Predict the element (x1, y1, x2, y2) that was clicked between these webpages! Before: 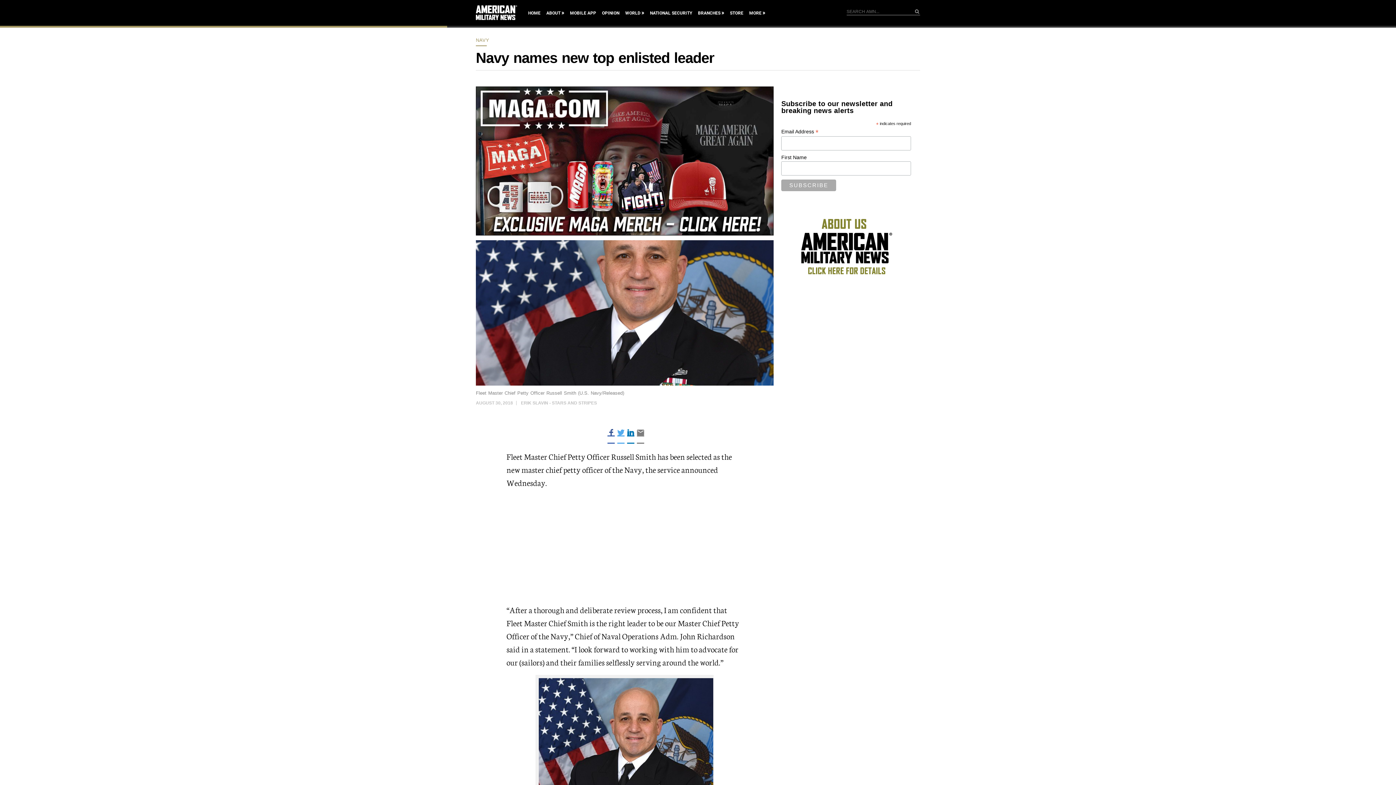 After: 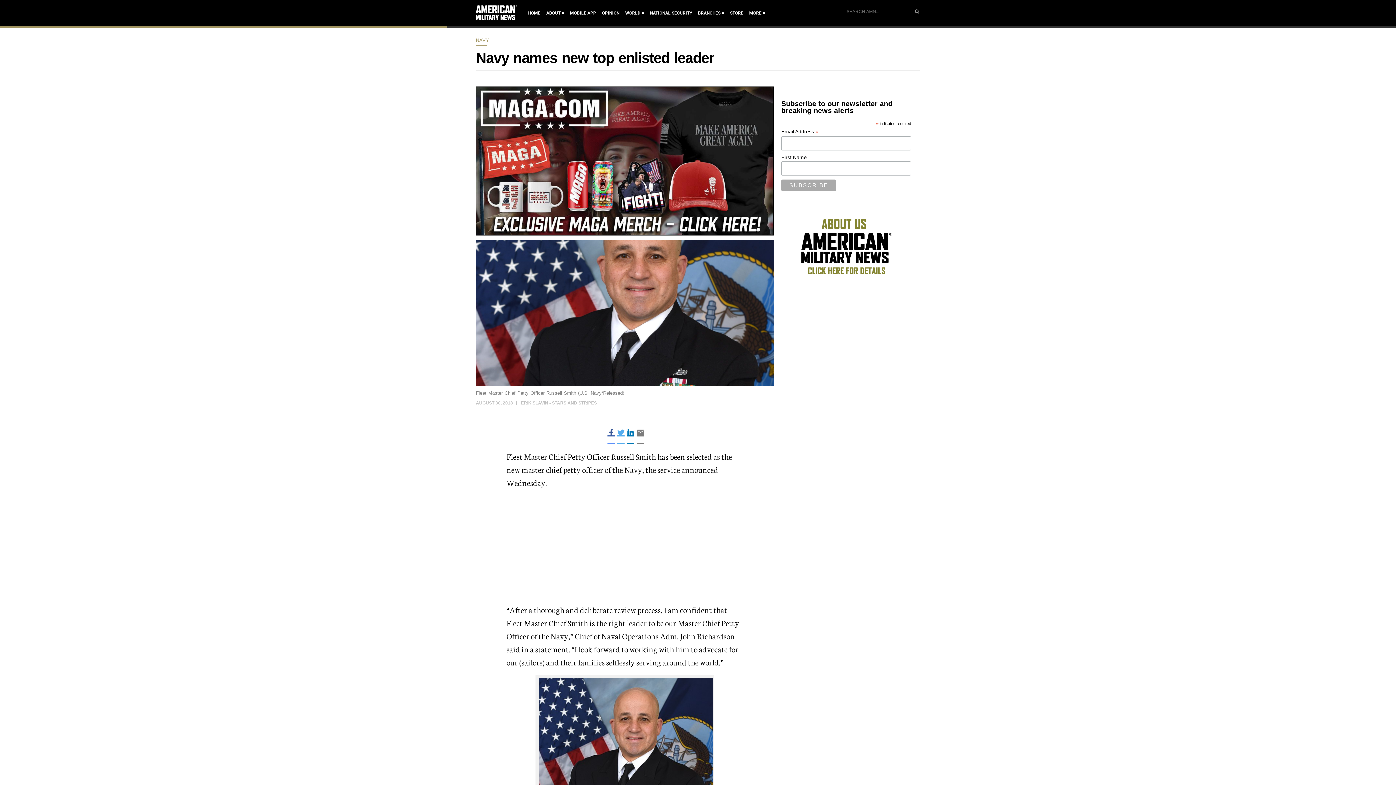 Action: bbox: (607, 436, 615, 444)